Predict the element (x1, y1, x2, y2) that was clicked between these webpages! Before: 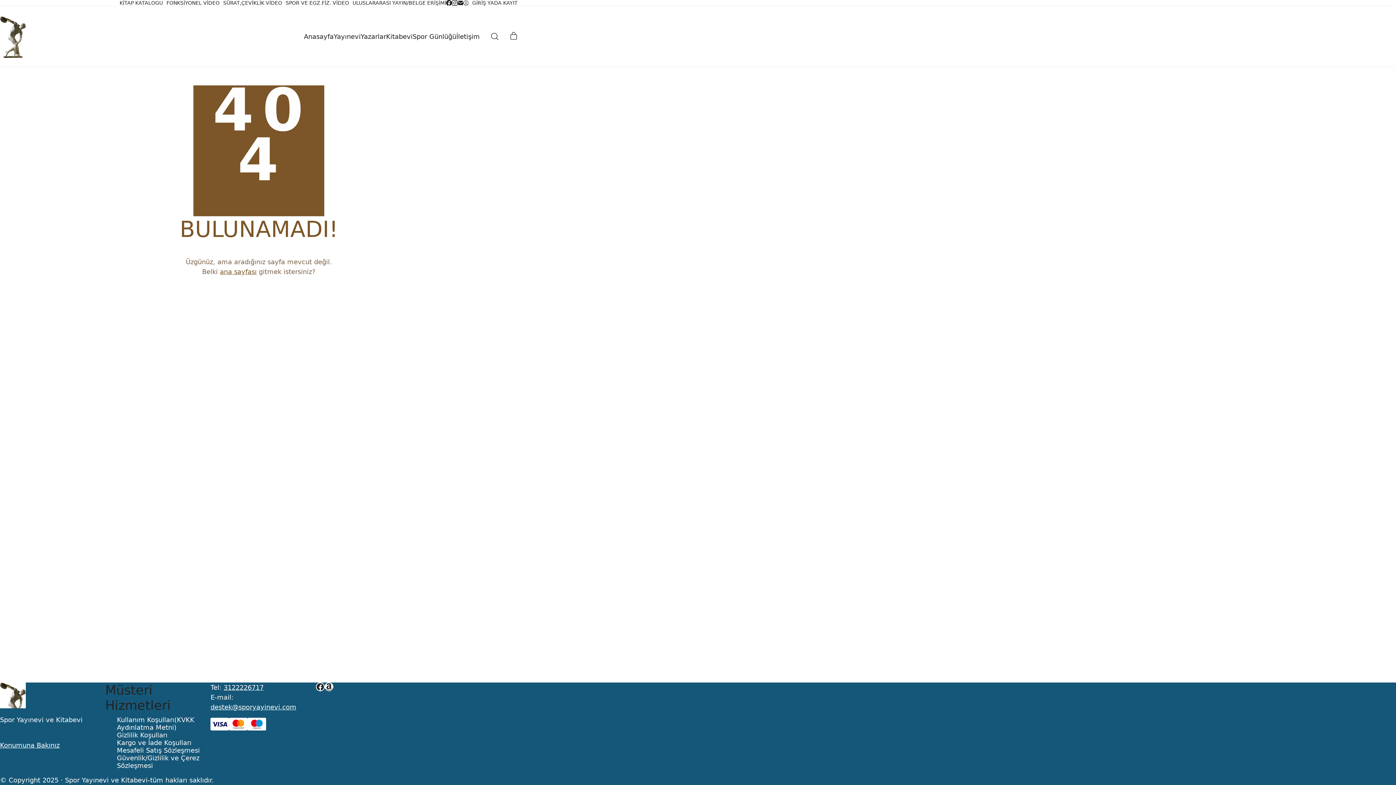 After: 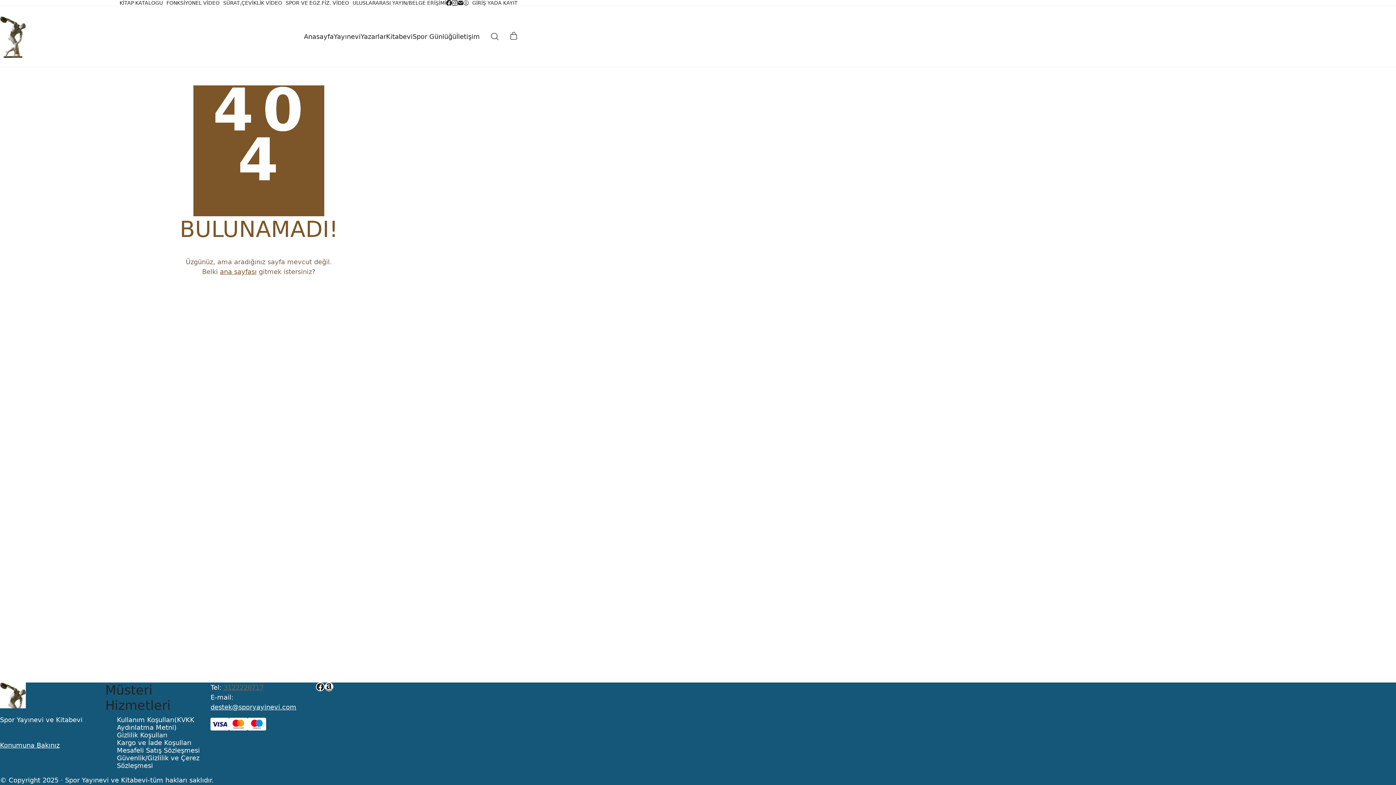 Action: bbox: (223, 684, 263, 691) label: 3122226717